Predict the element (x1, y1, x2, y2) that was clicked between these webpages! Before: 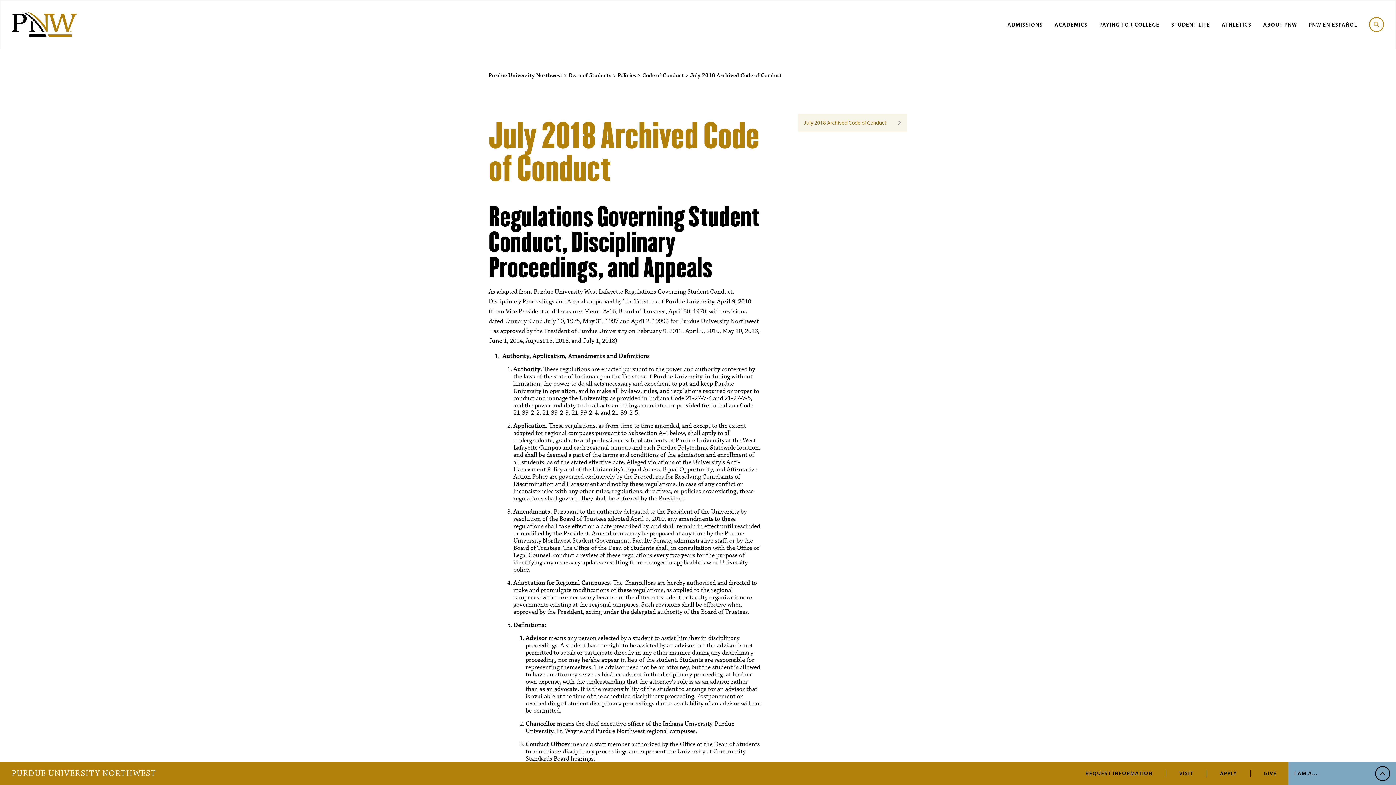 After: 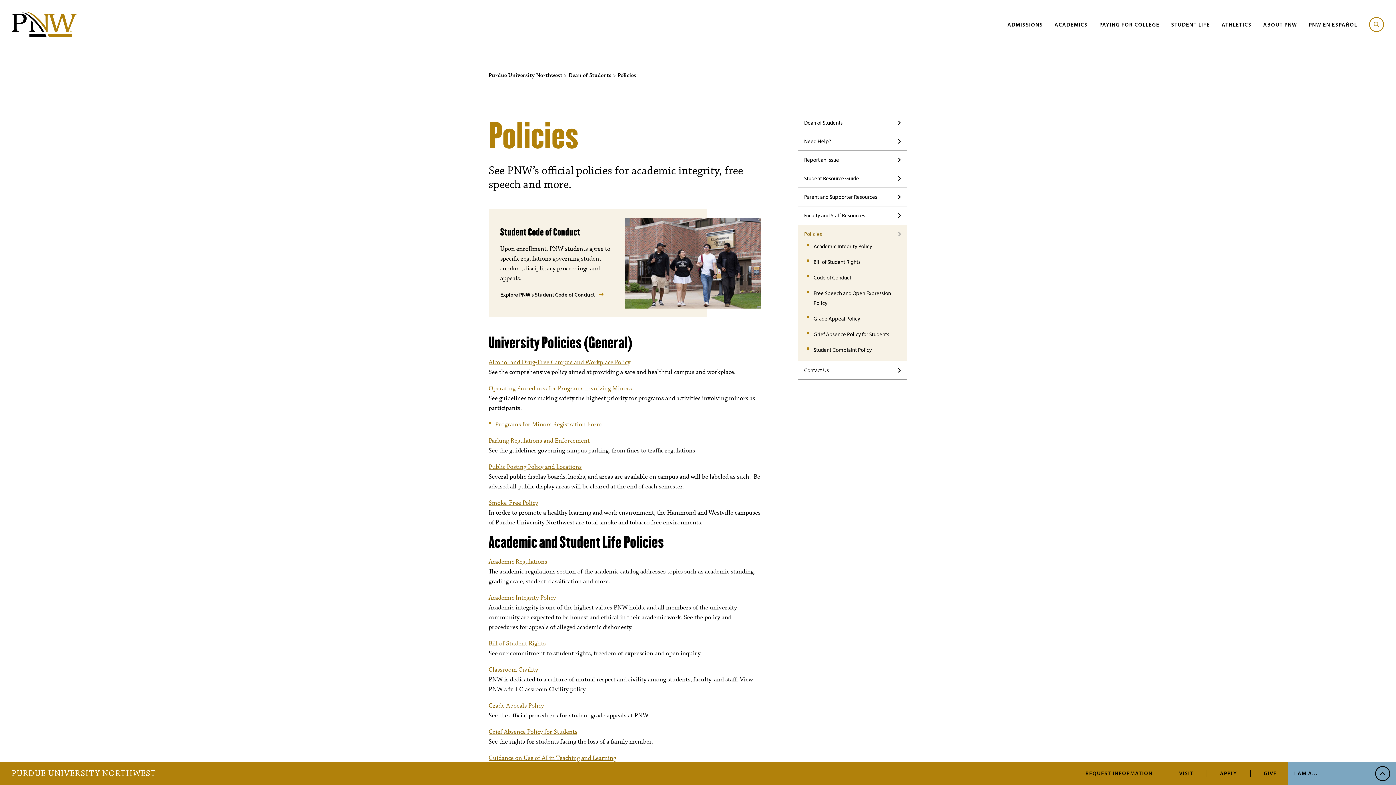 Action: label: Policies bbox: (617, 72, 636, 79)